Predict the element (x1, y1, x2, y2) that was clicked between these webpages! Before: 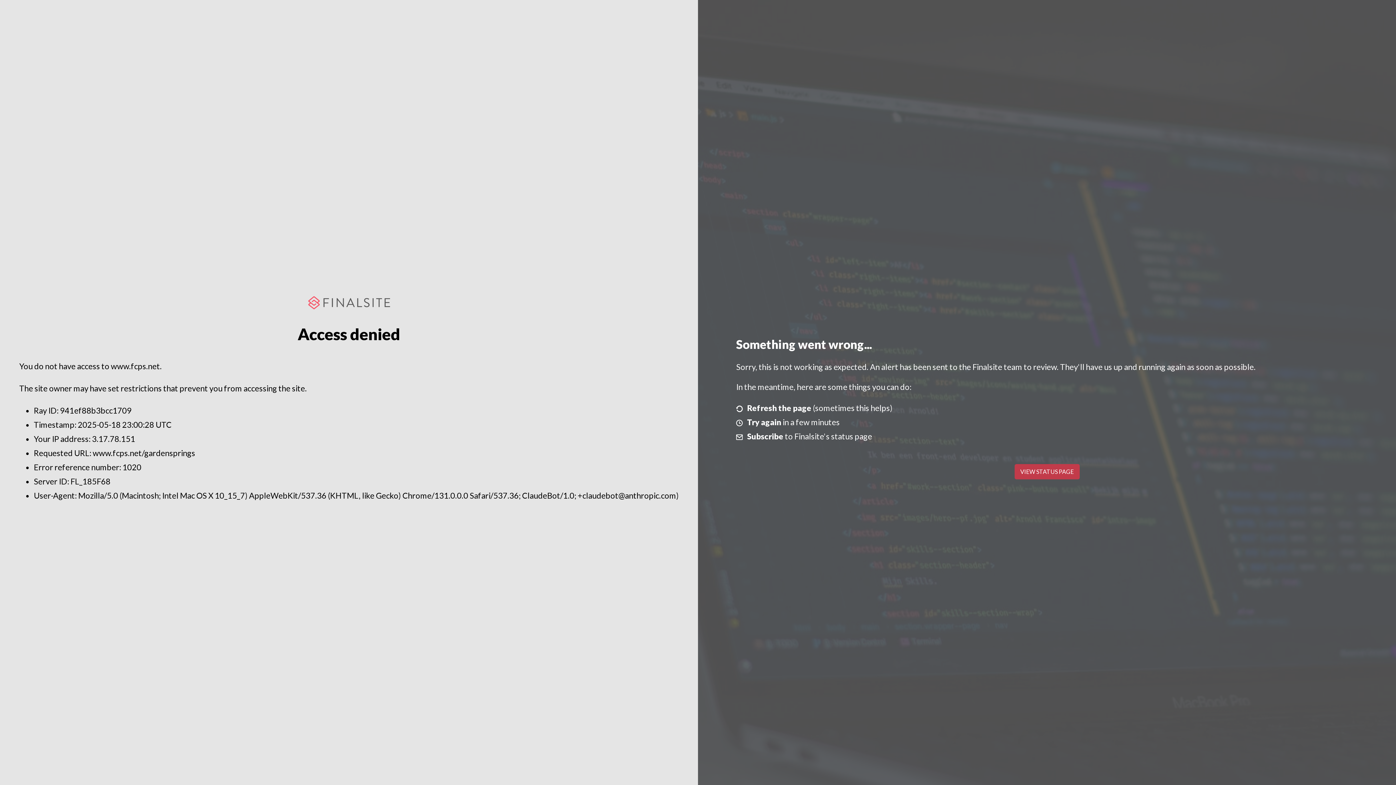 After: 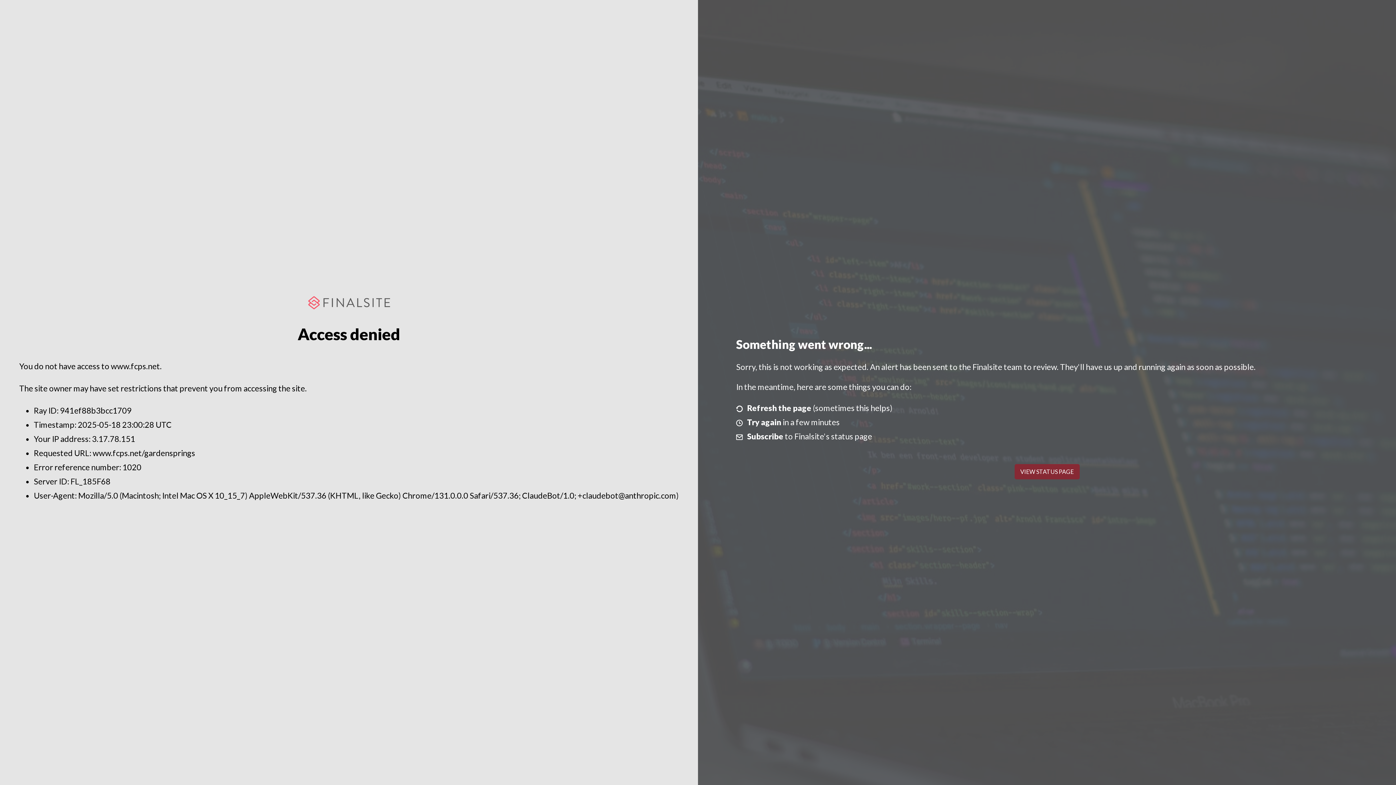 Action: label: VIEW STATUS PAGE bbox: (1014, 464, 1079, 479)